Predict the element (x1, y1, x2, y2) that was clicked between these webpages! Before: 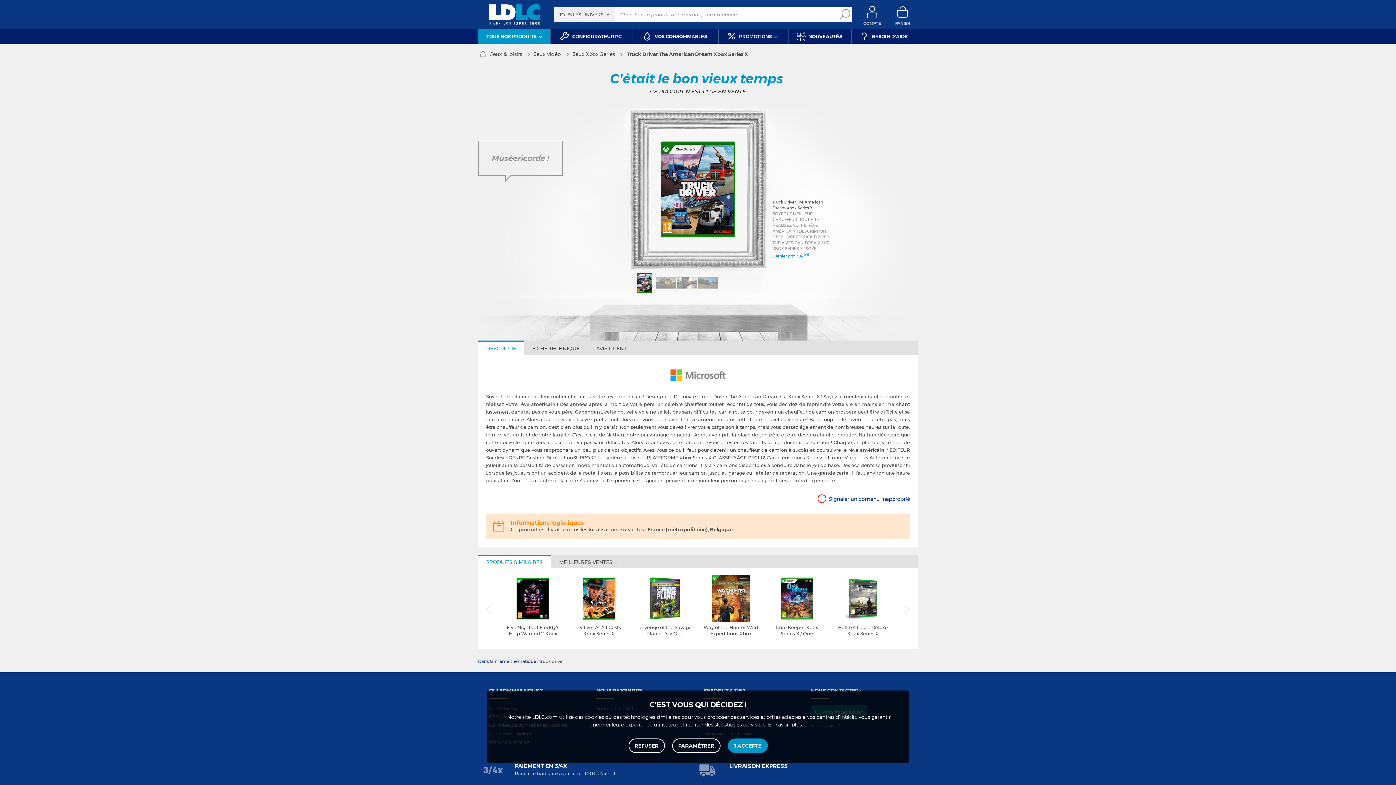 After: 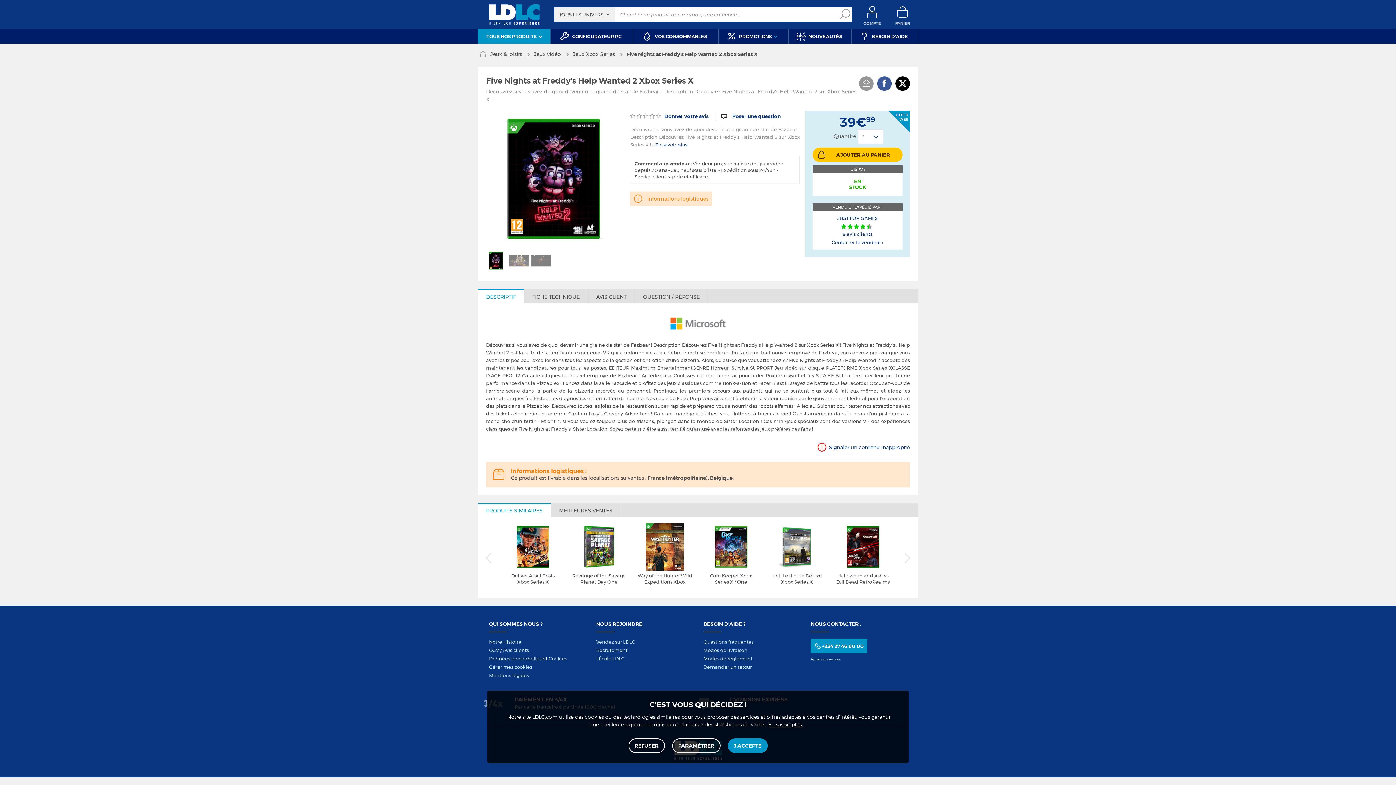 Action: bbox: (505, 575, 560, 637) label: Five Nights at Freddy's Help Wanted 2 Xbox Series X